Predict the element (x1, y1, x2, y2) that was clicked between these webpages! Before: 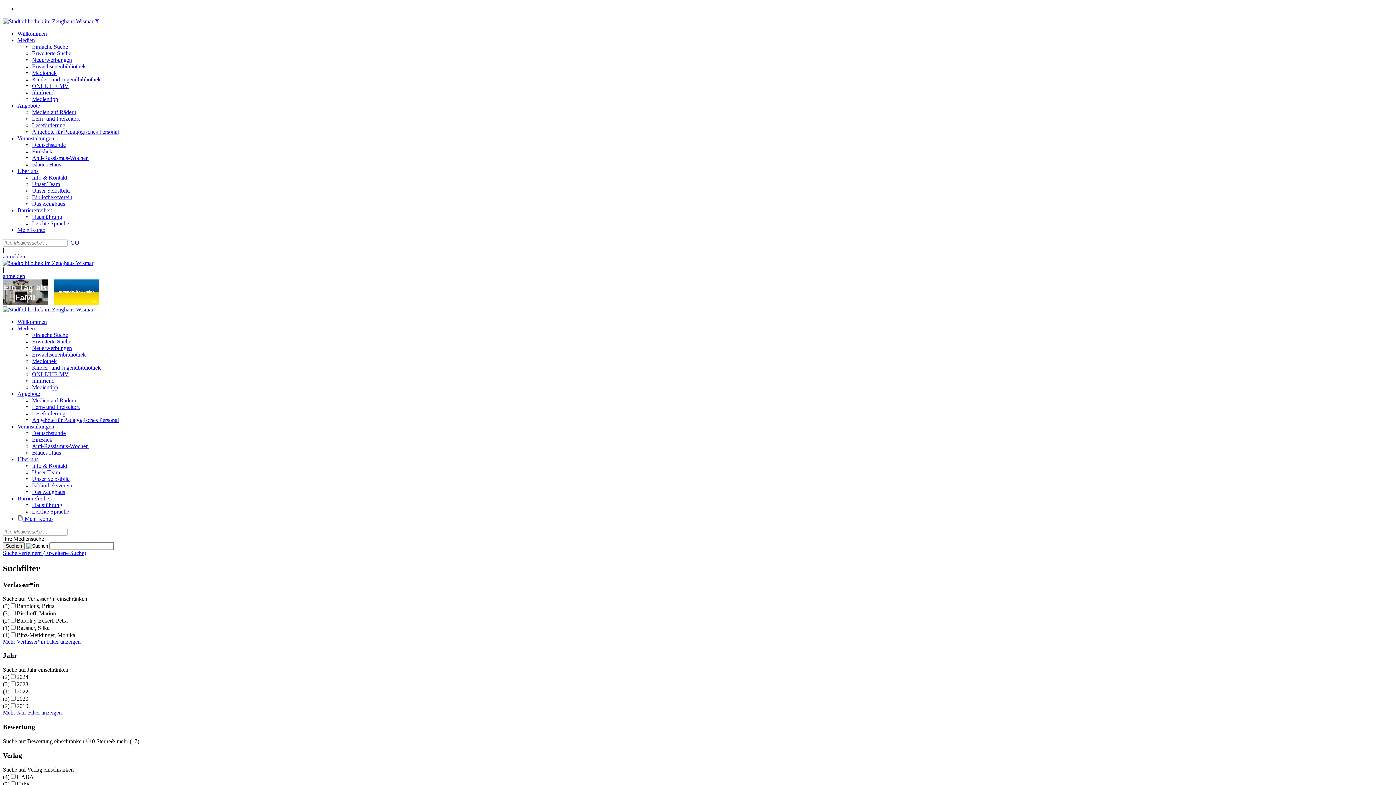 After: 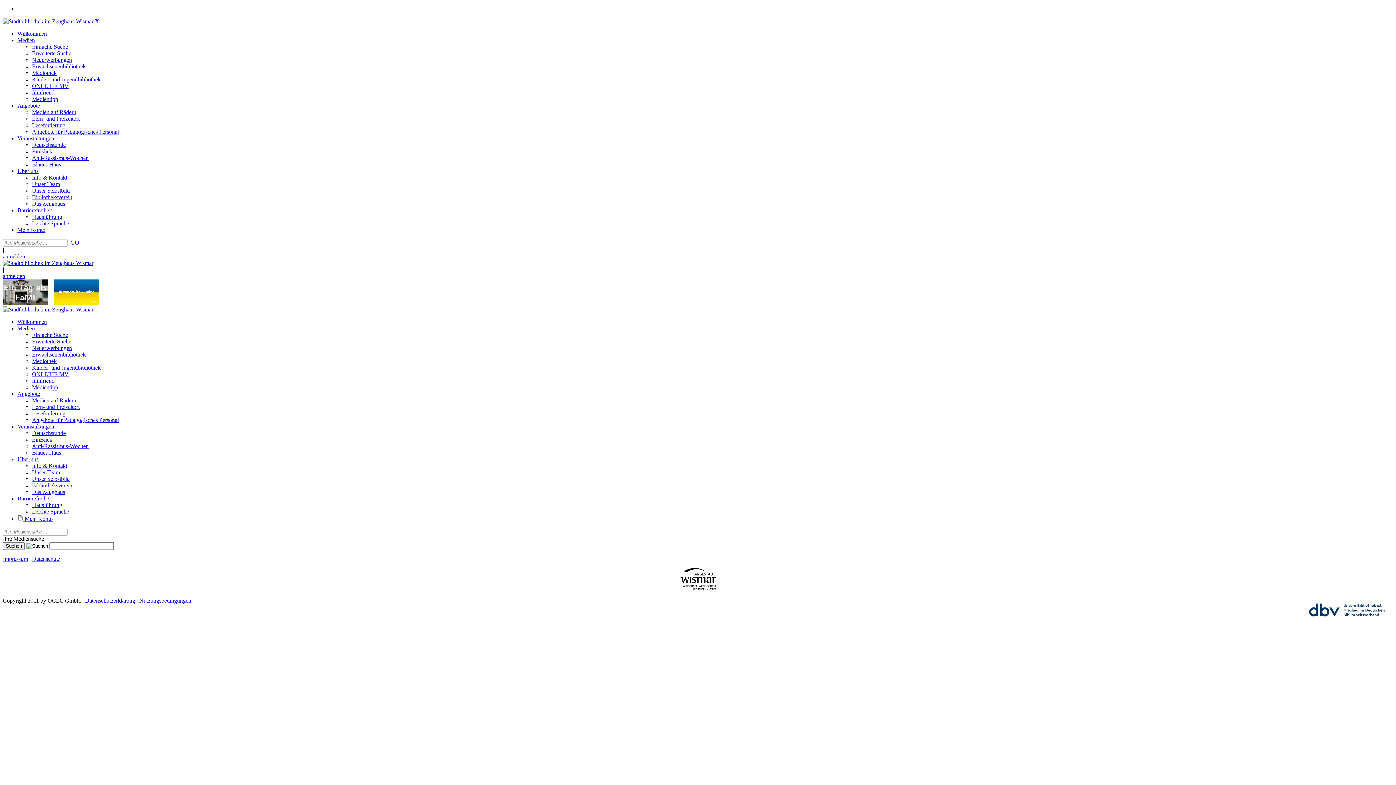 Action: bbox: (70, 239, 79, 245) label: Suchen